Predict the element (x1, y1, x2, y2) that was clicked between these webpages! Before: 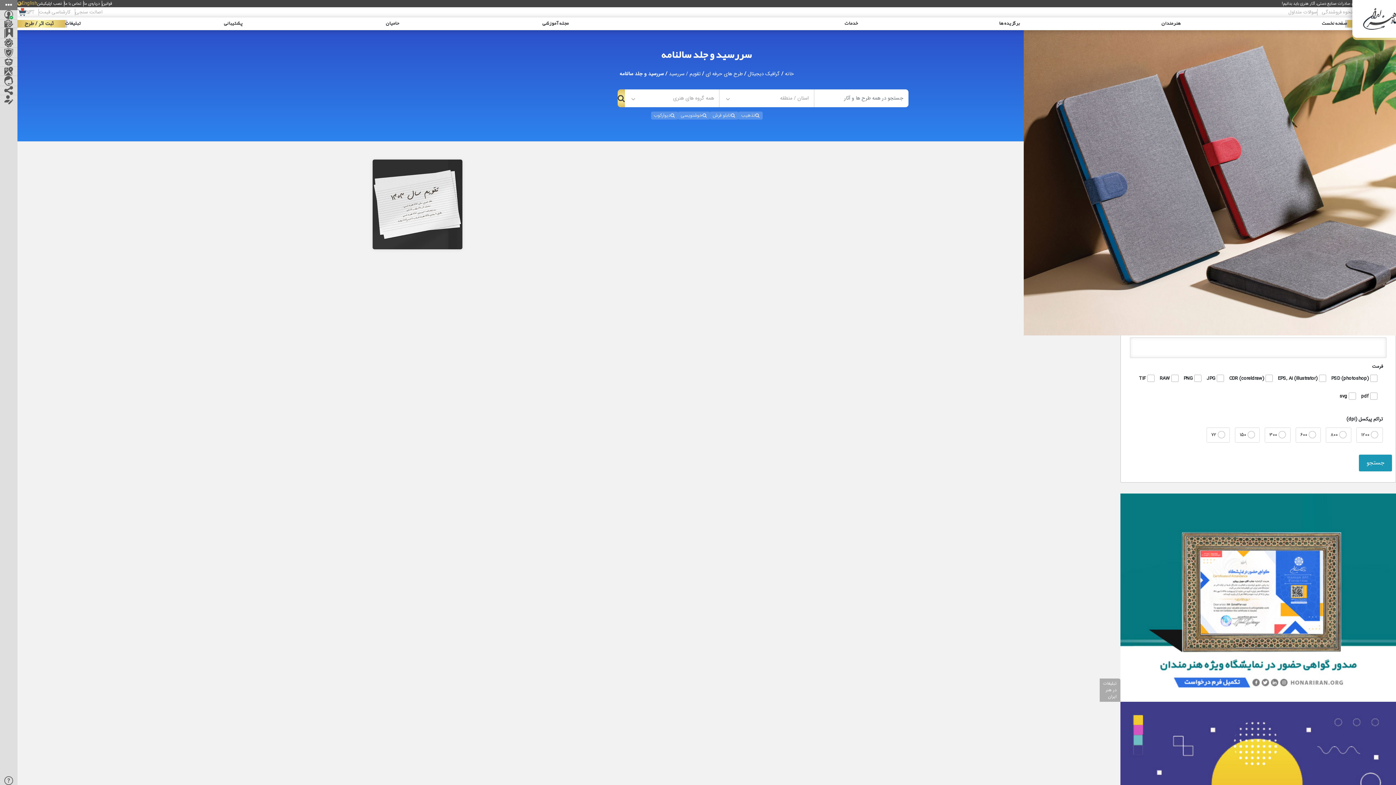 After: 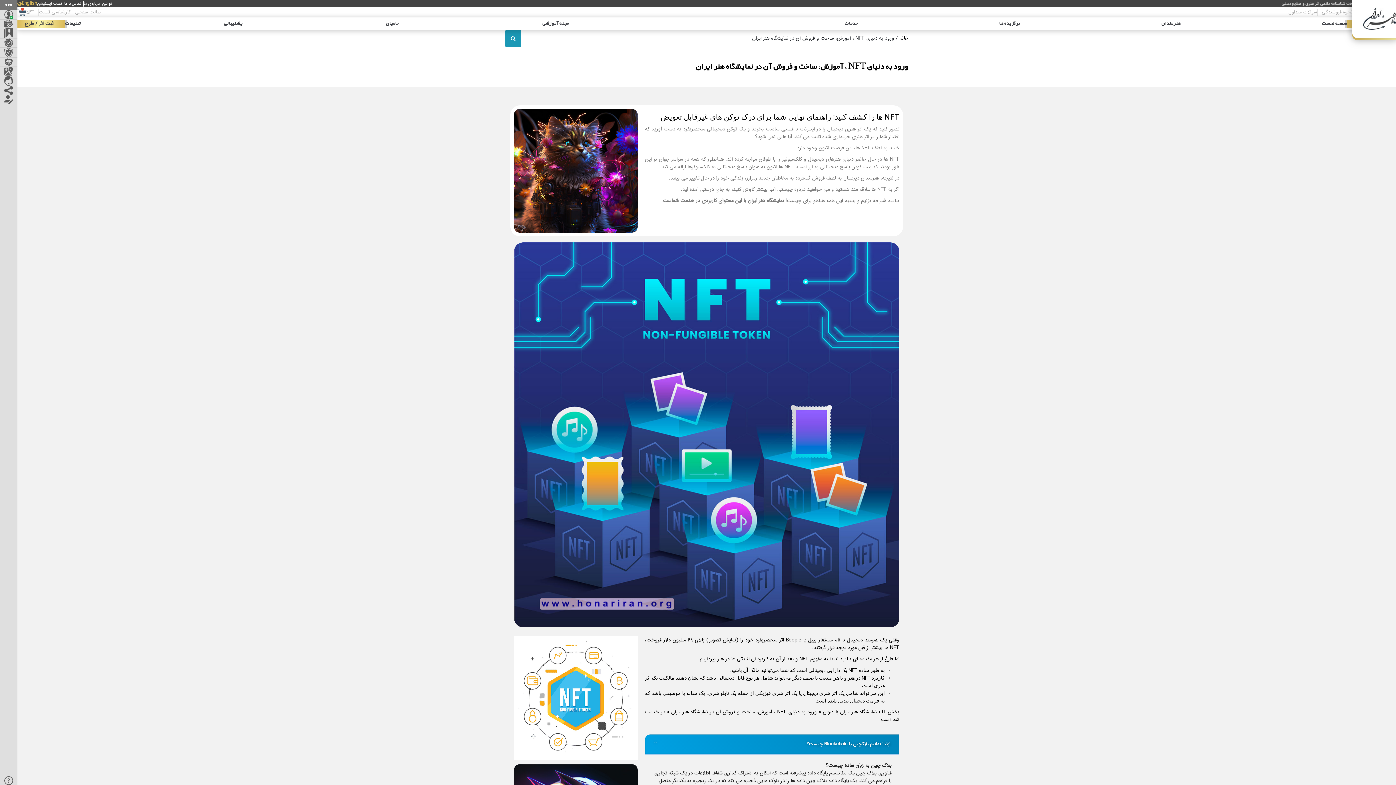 Action: label: NFT bbox: (26, 9, 34, 14)